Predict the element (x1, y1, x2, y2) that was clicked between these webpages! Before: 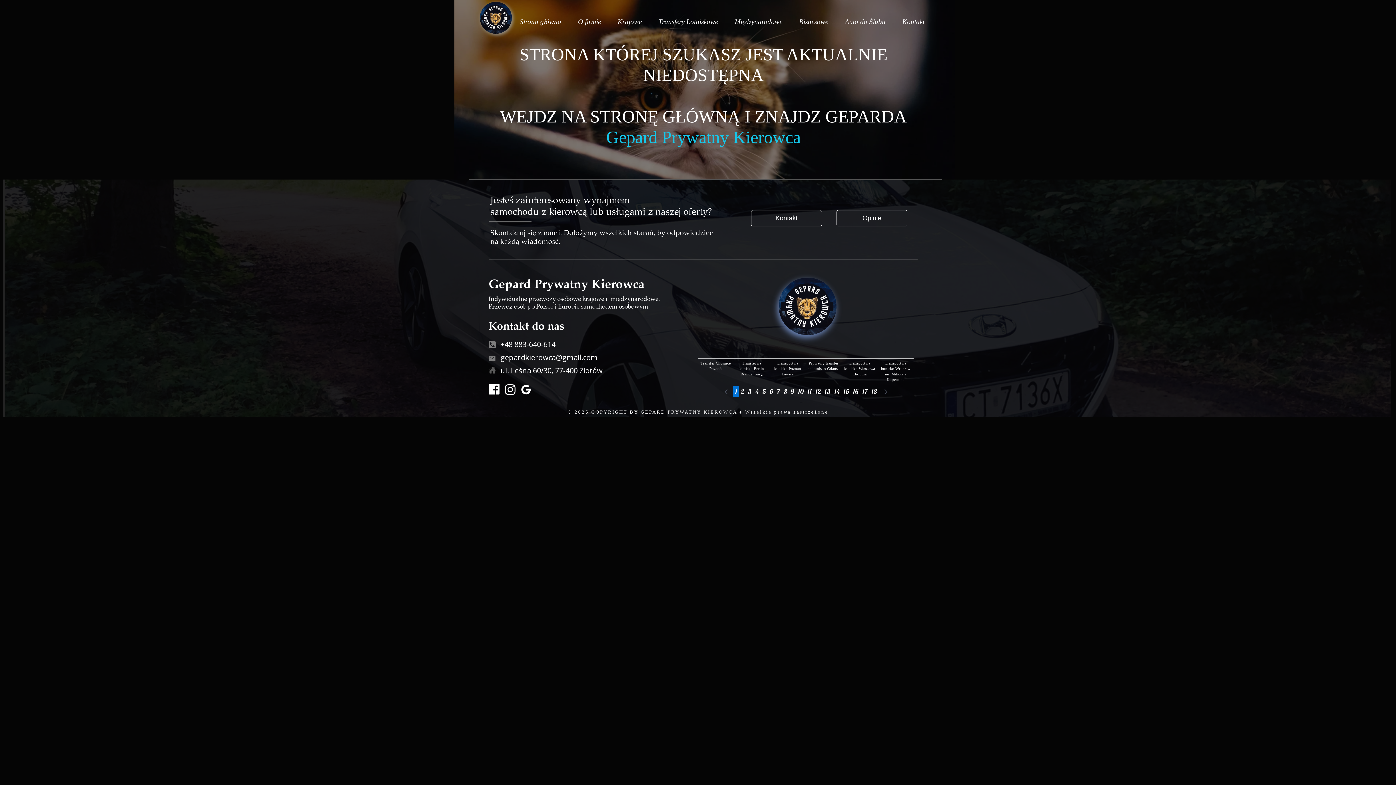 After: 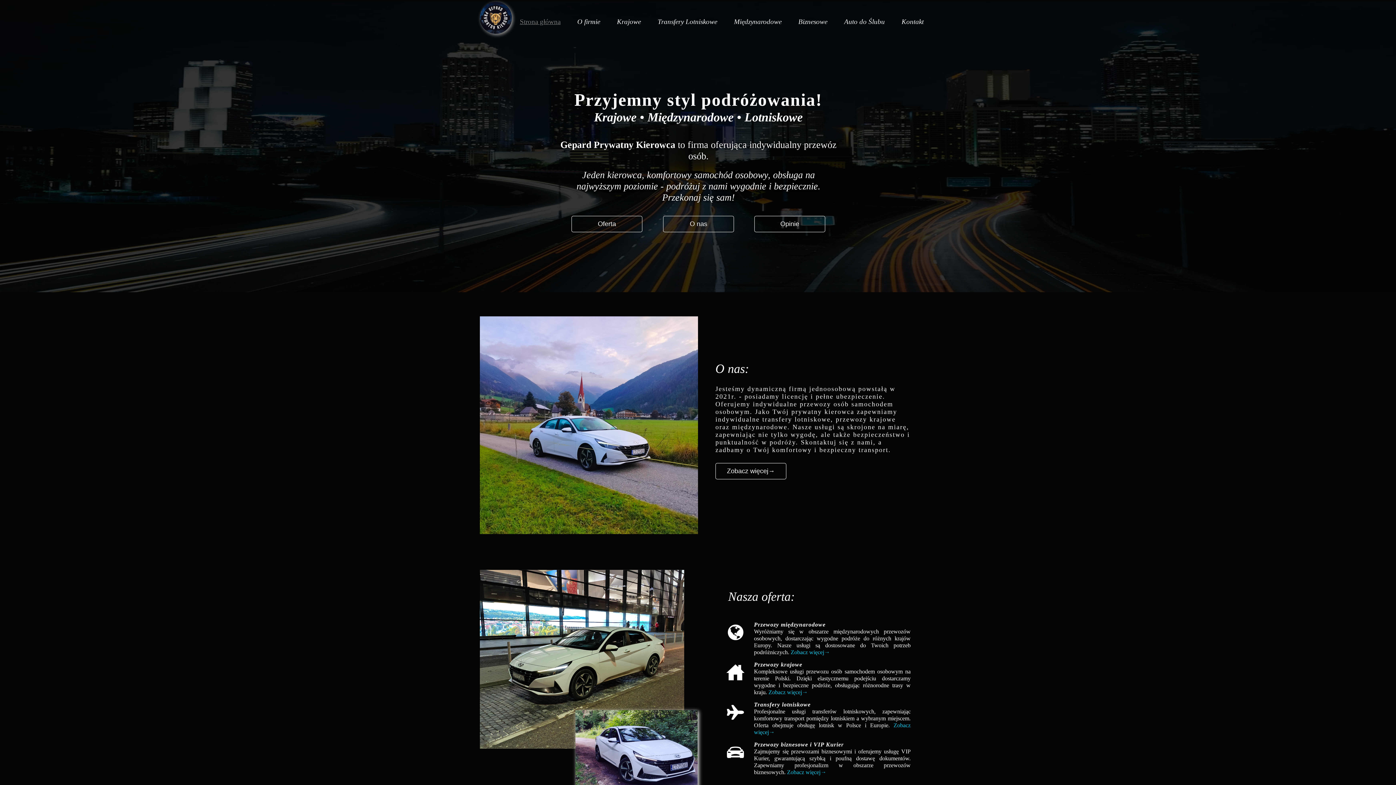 Action: bbox: (514, 14, 567, 29) label: Strona główna